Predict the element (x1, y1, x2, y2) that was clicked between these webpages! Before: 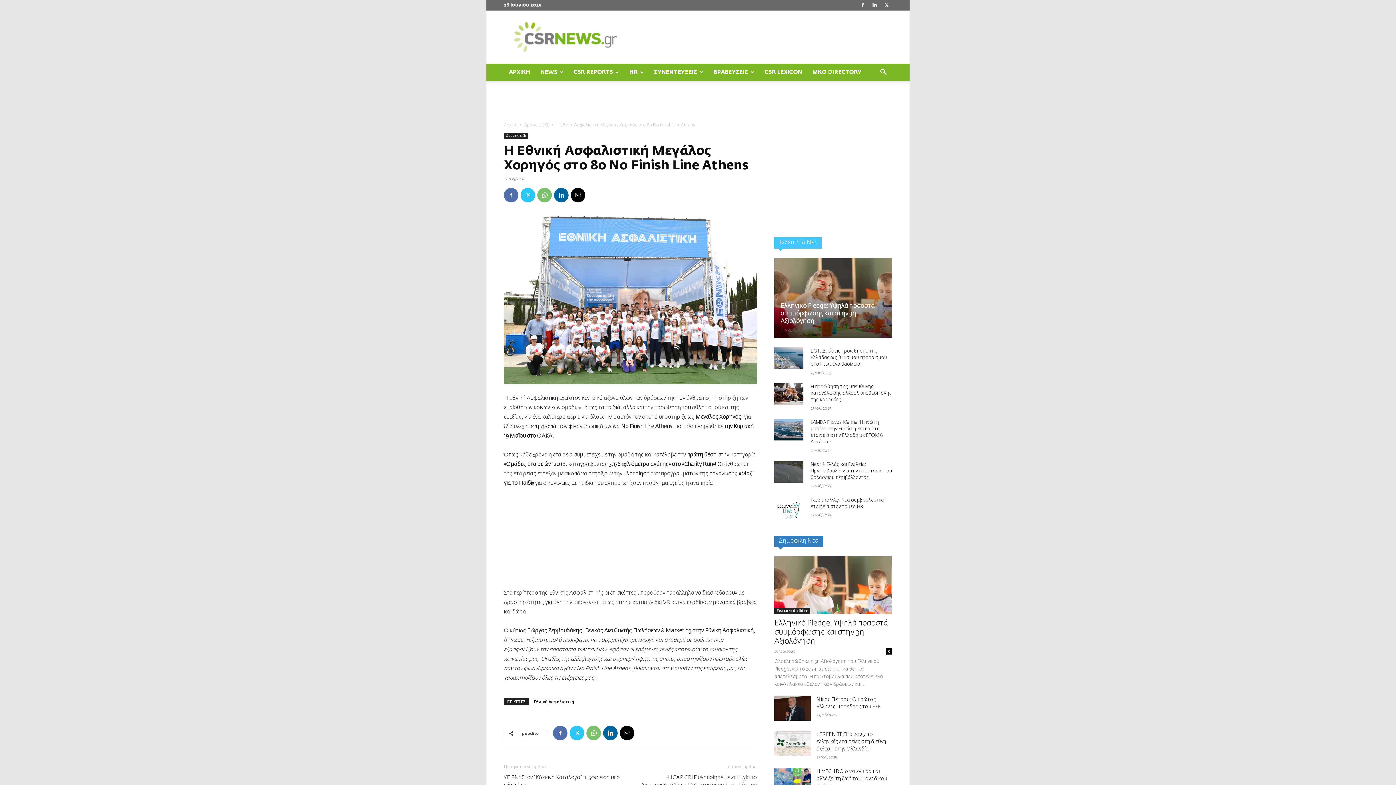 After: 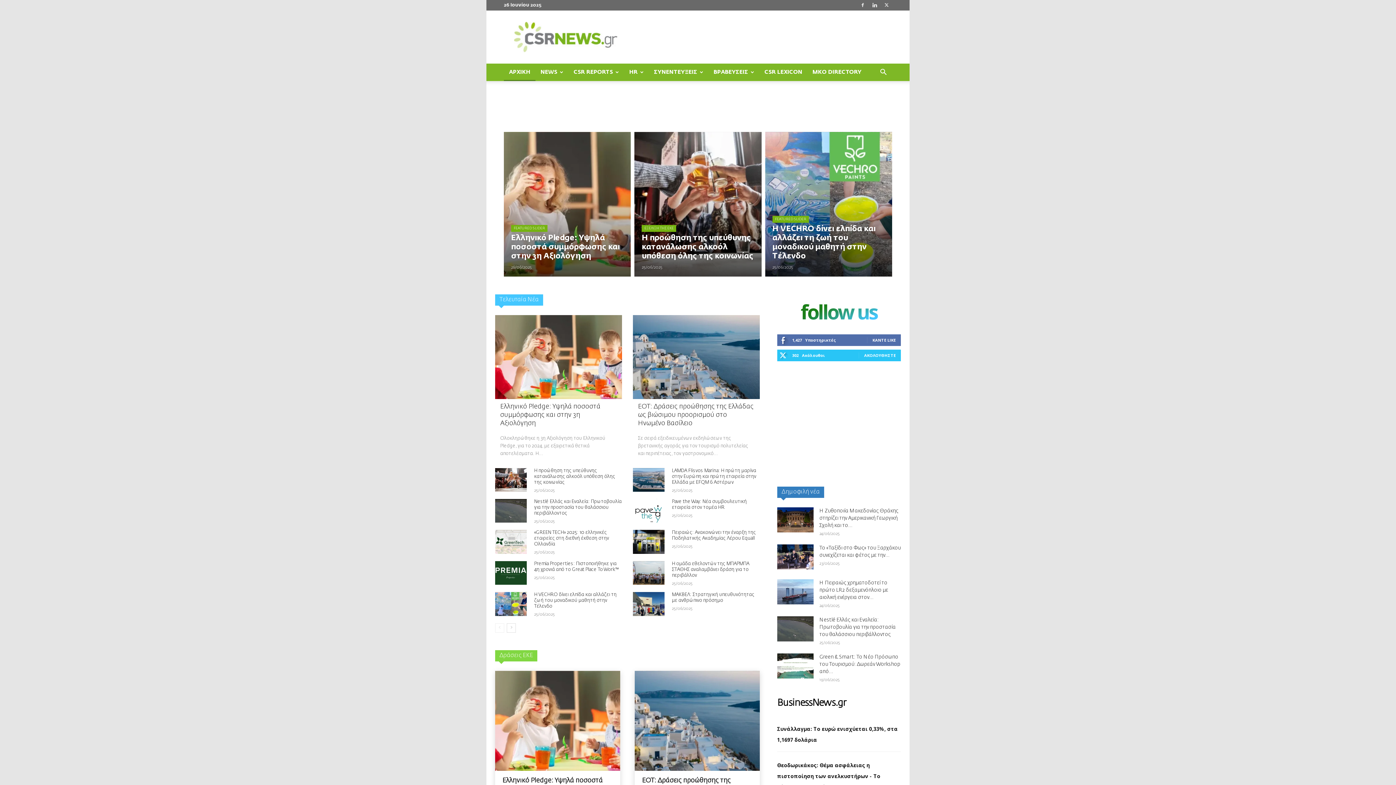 Action: bbox: (504, 63, 535, 81) label: ΑΡΧΙΚΗ